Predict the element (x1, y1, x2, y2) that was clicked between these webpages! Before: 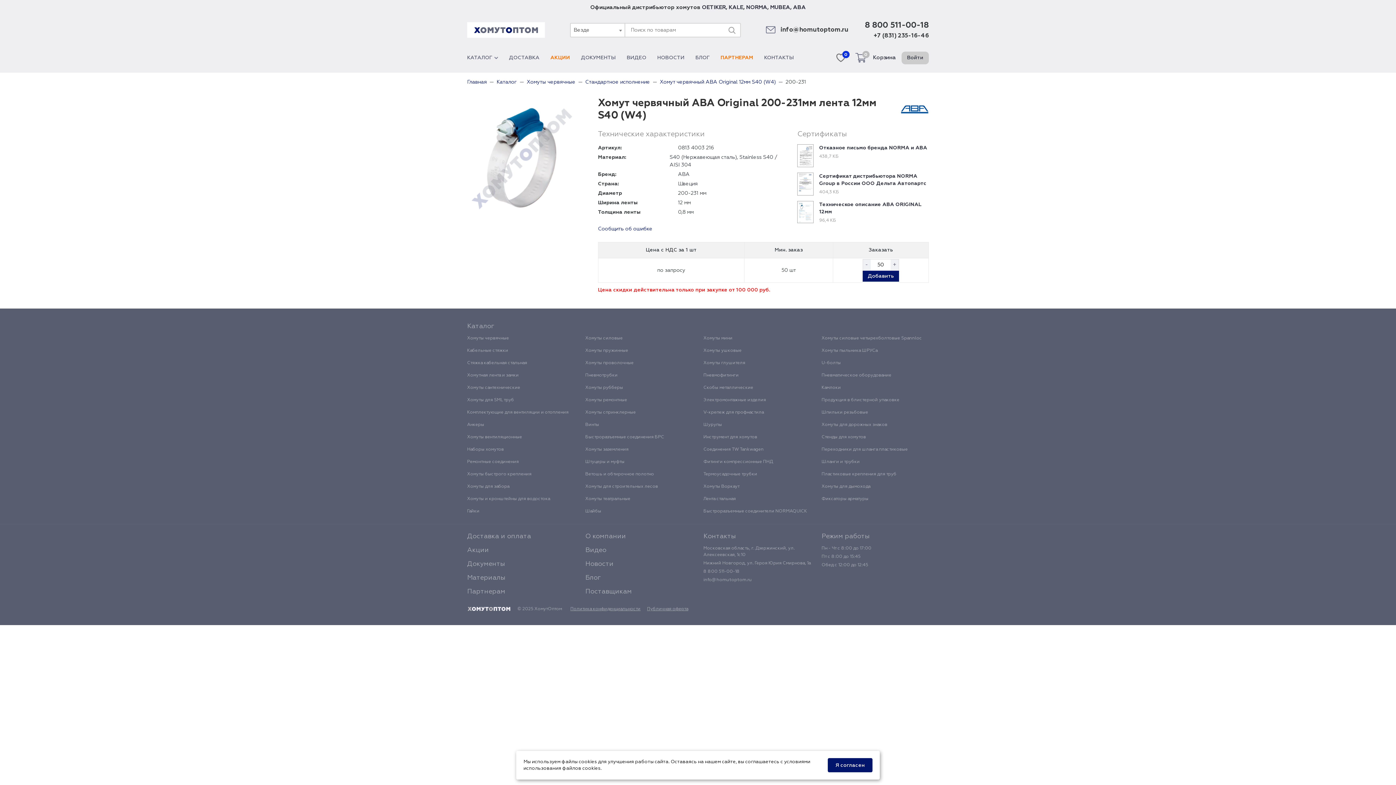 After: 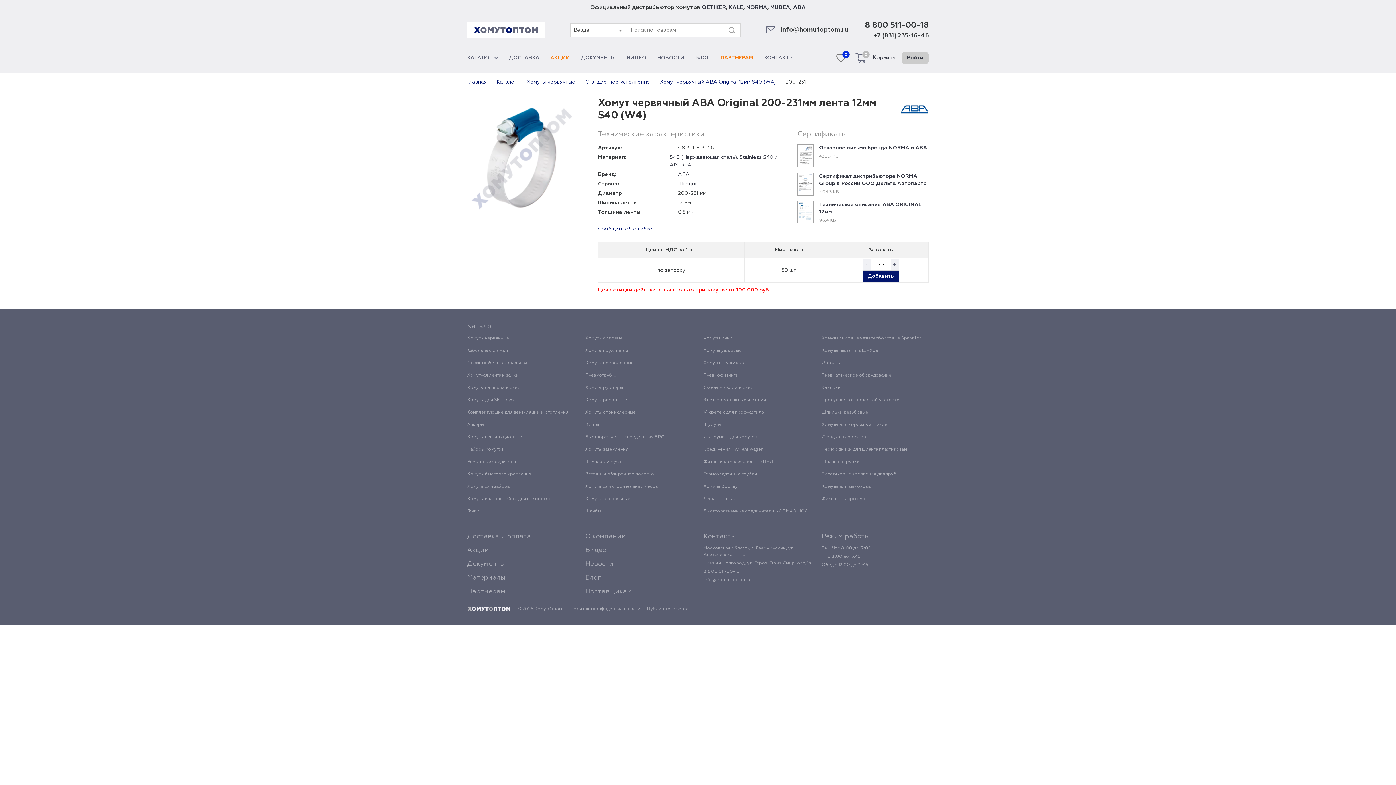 Action: bbox: (828, 758, 872, 772) label: Я согласен